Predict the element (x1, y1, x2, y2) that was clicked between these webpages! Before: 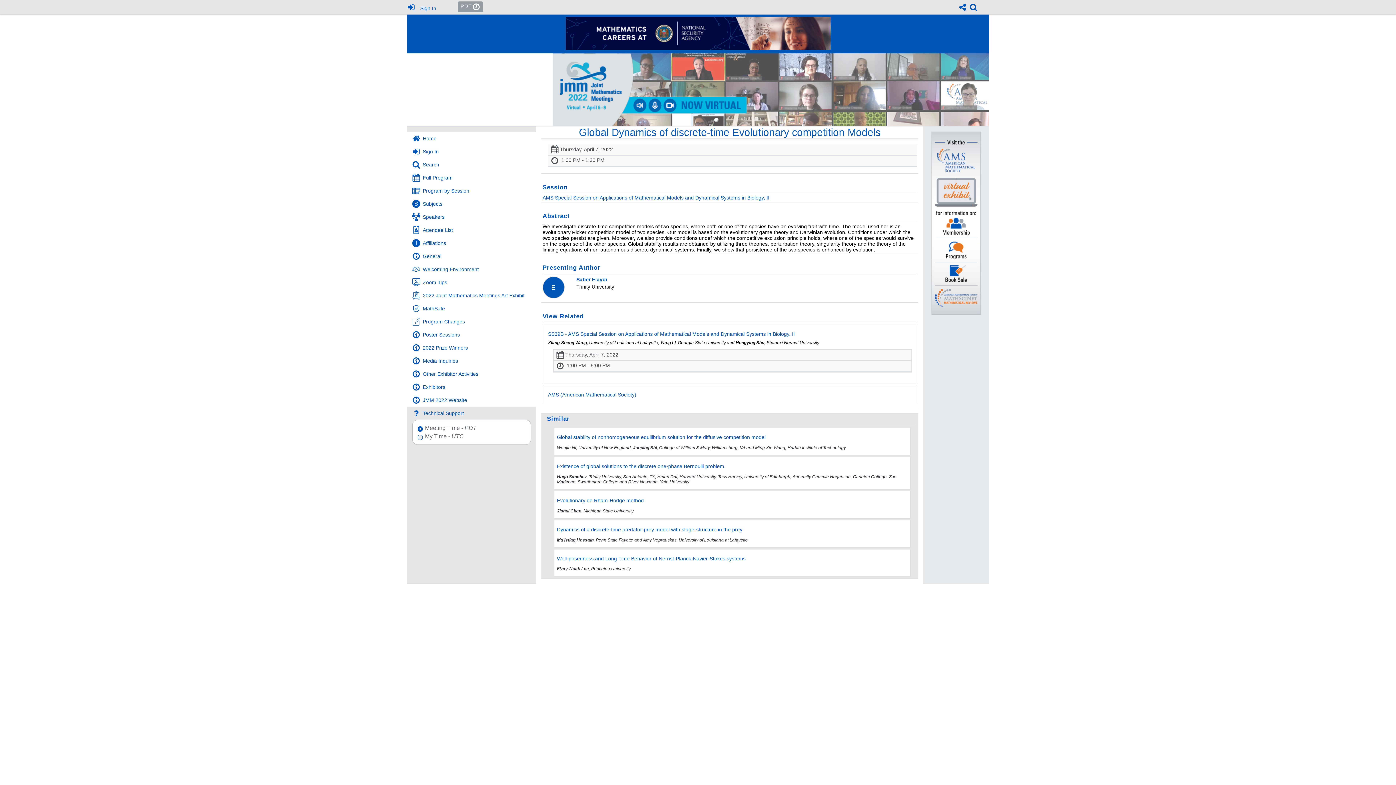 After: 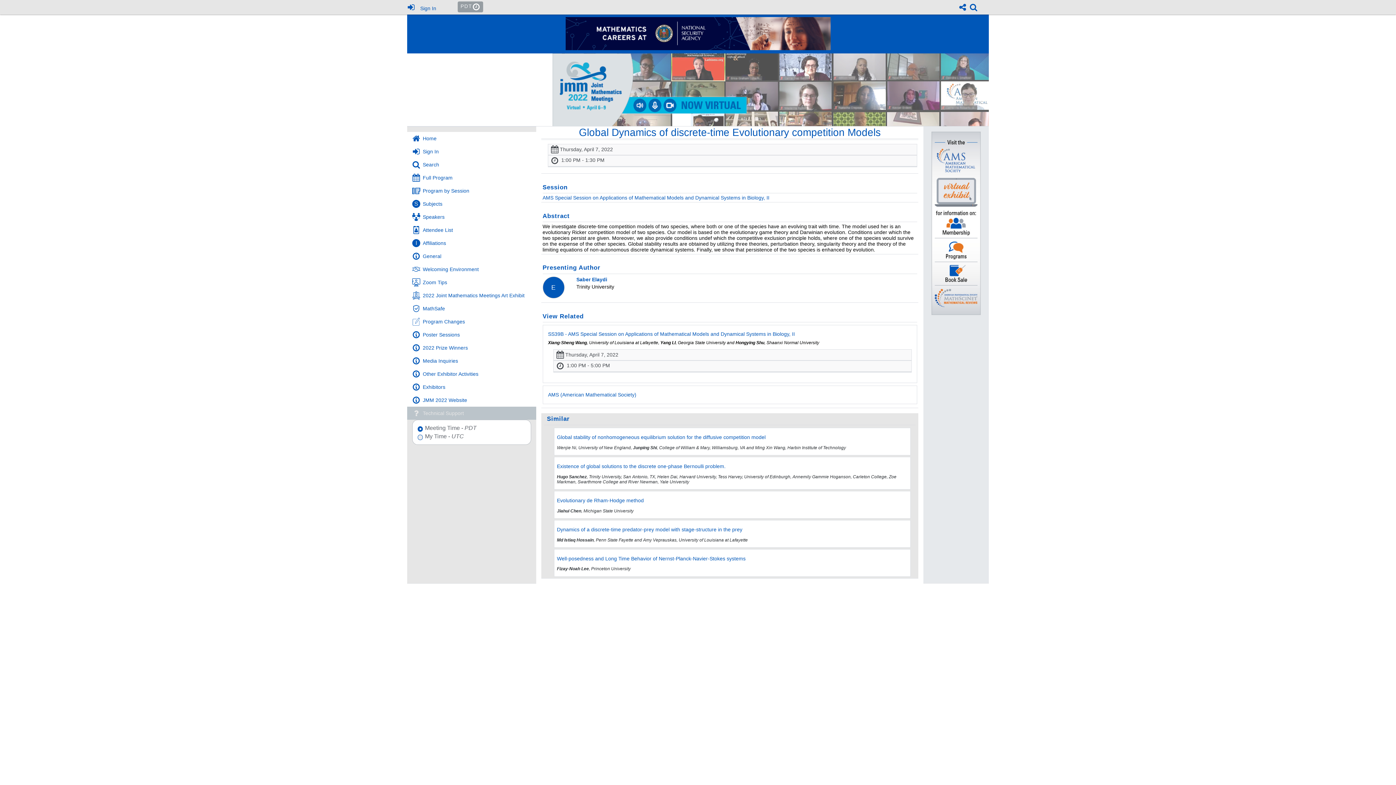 Action: label: Technical Support bbox: (407, 110, 536, 124)